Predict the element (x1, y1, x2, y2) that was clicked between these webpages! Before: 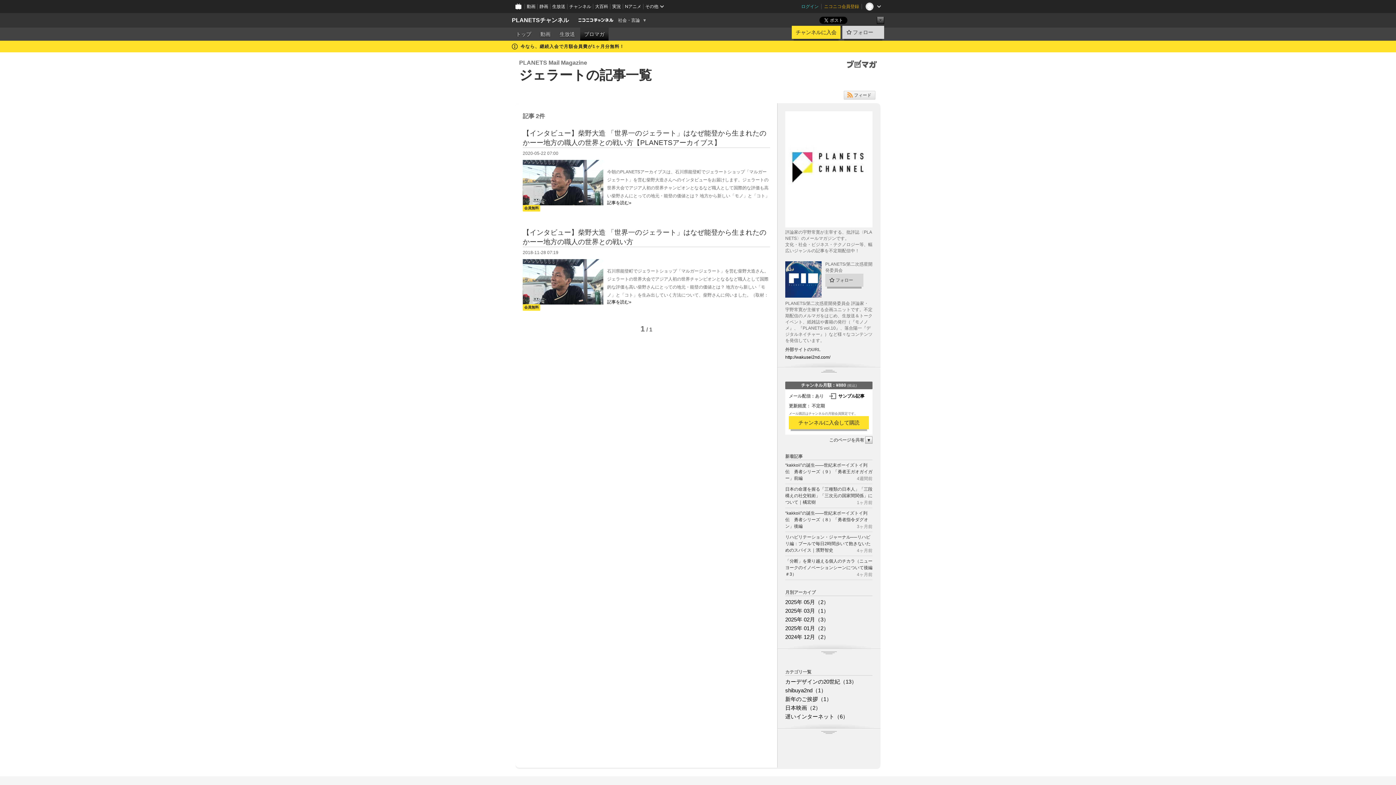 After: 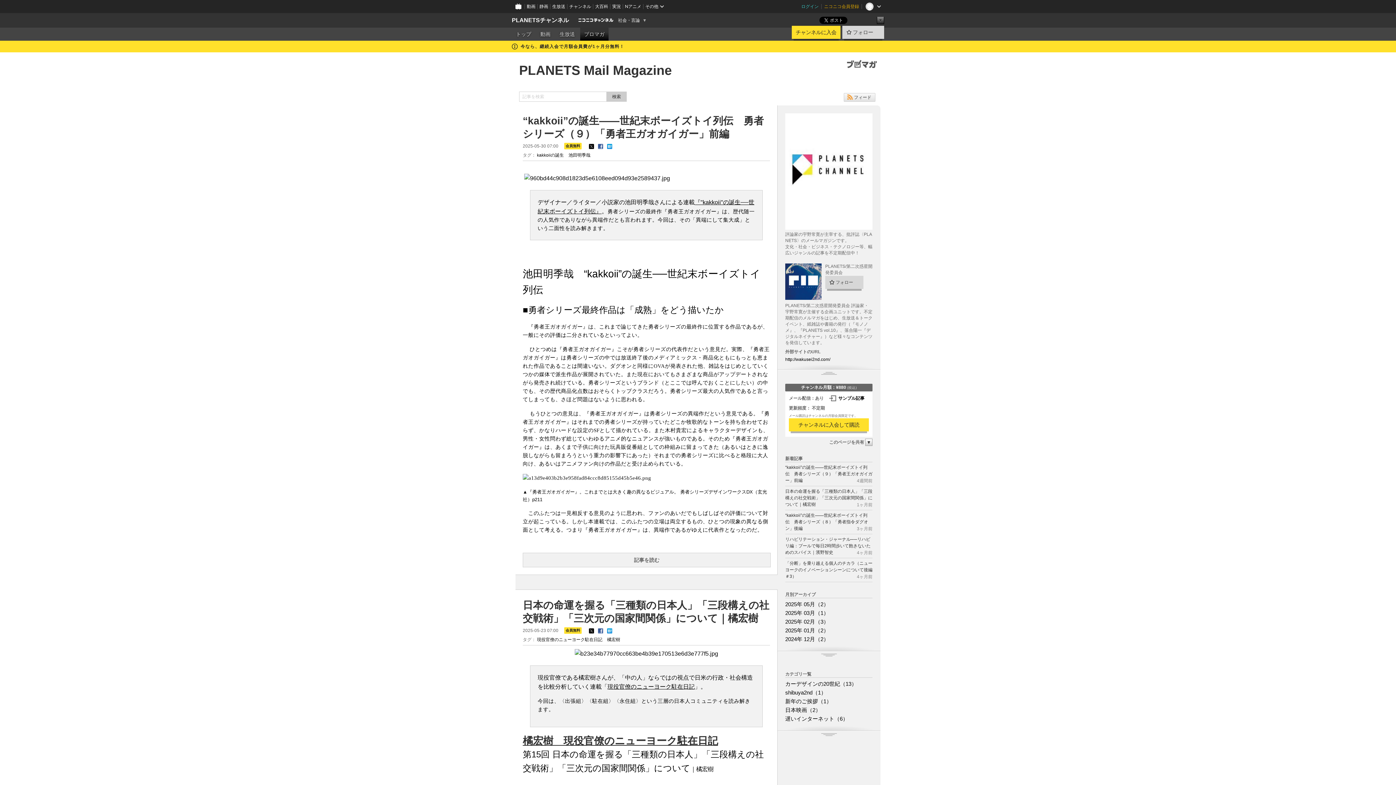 Action: label: ブロマガ bbox: (580, 27, 608, 40)